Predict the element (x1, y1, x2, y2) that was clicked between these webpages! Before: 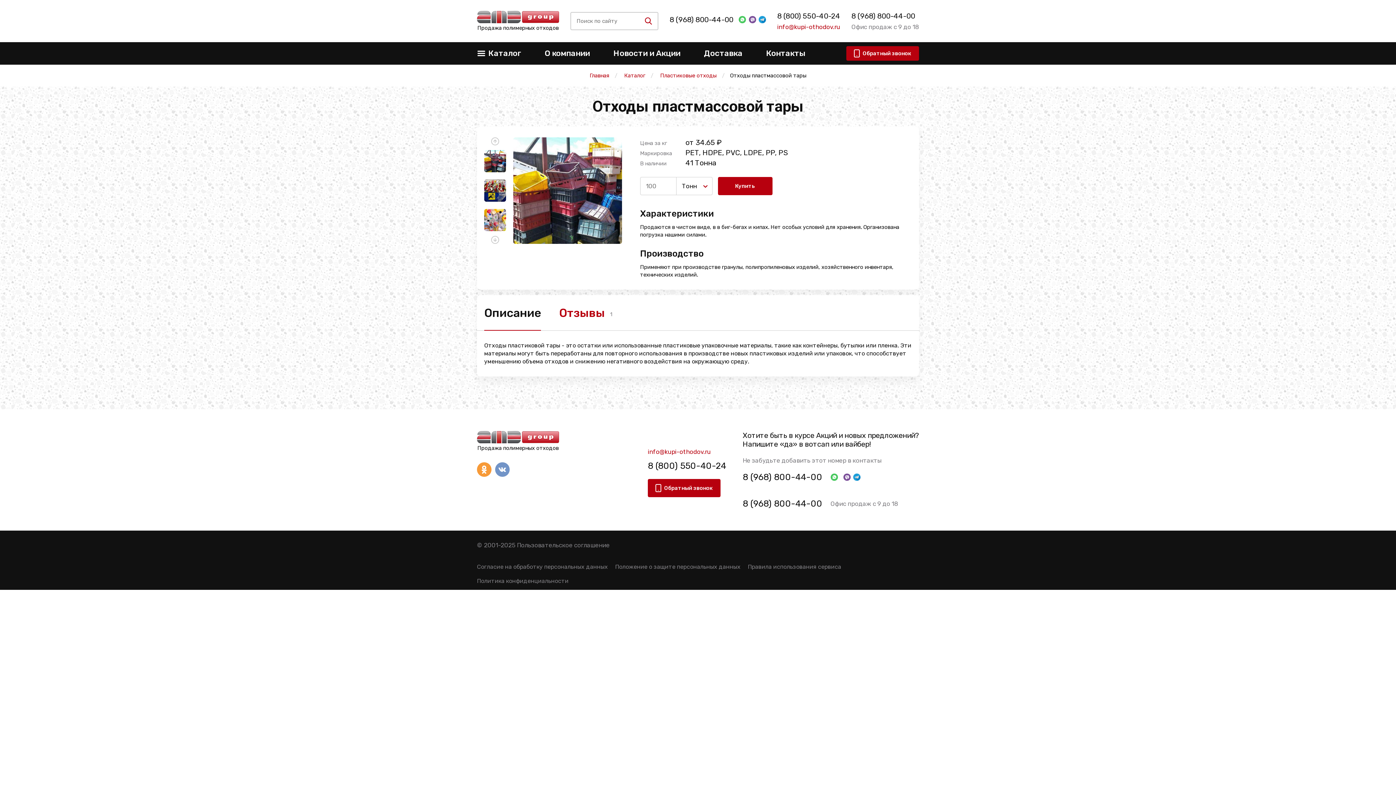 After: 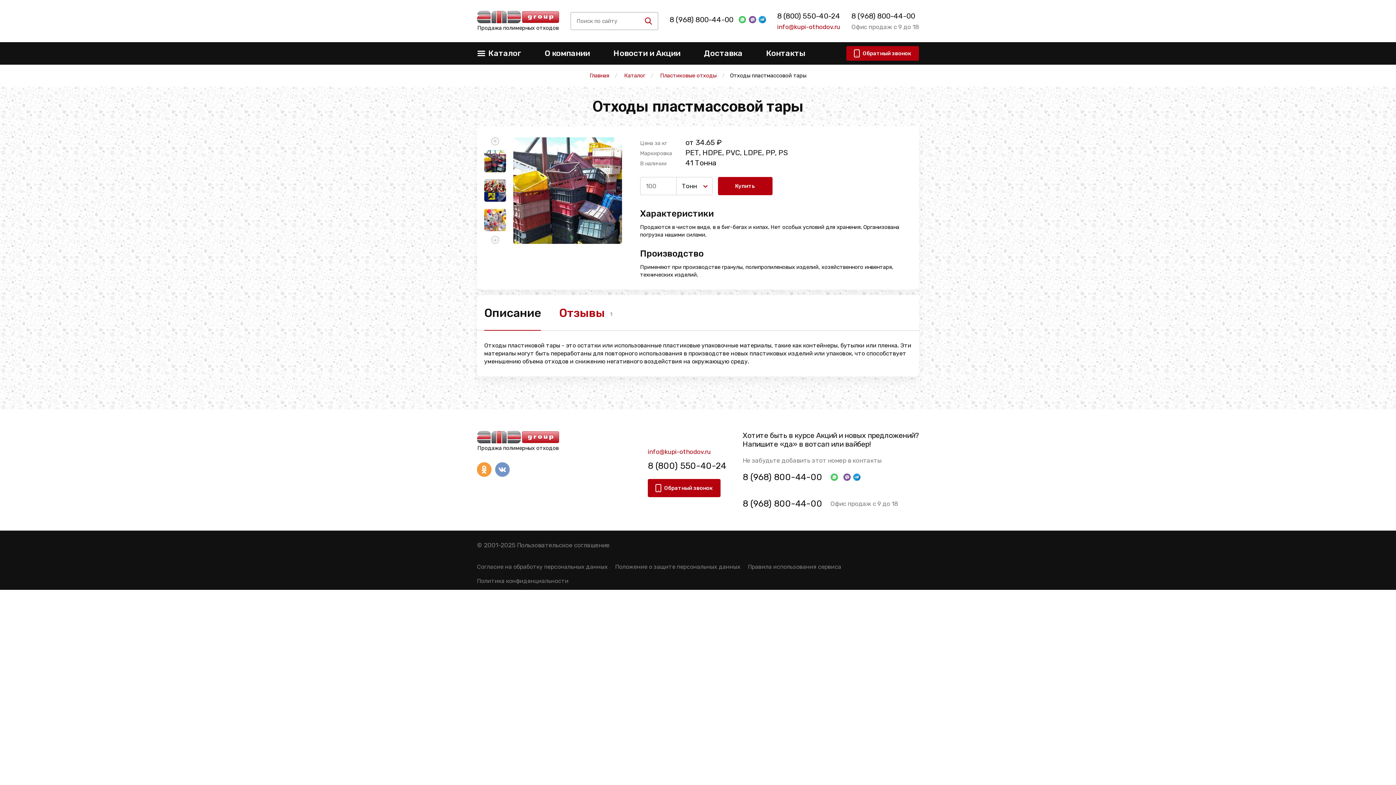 Action: bbox: (756, 16, 766, 23)